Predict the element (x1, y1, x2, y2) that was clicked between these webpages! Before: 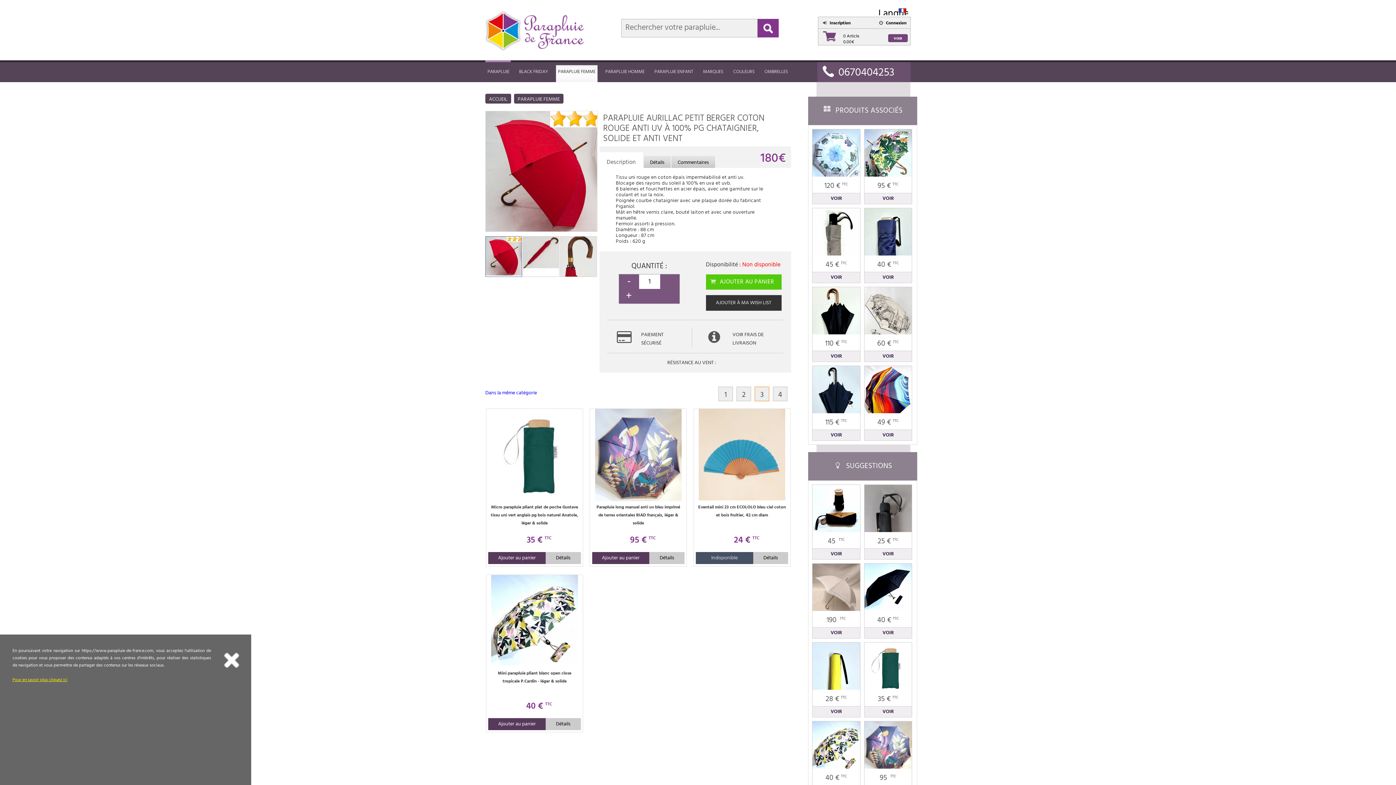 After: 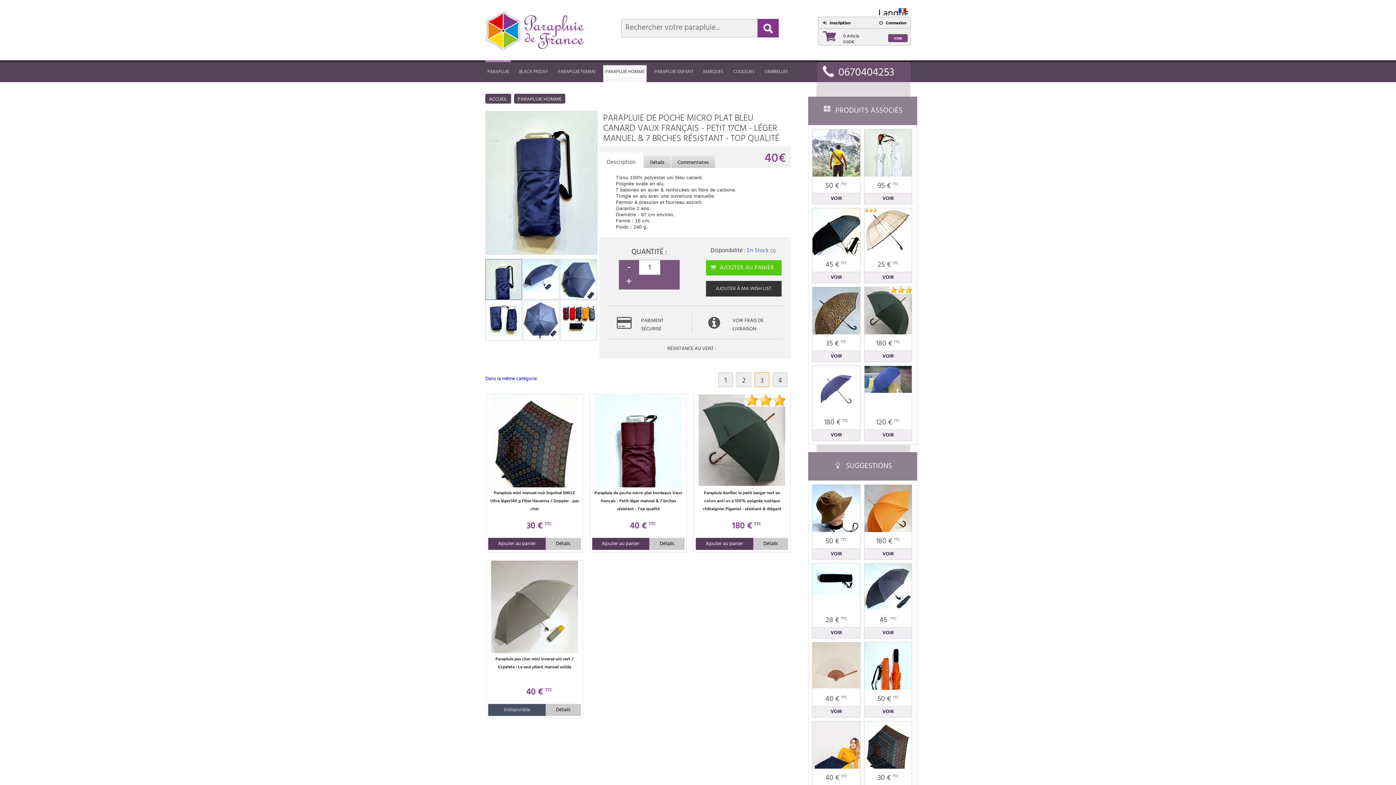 Action: bbox: (864, 235, 912, 242)